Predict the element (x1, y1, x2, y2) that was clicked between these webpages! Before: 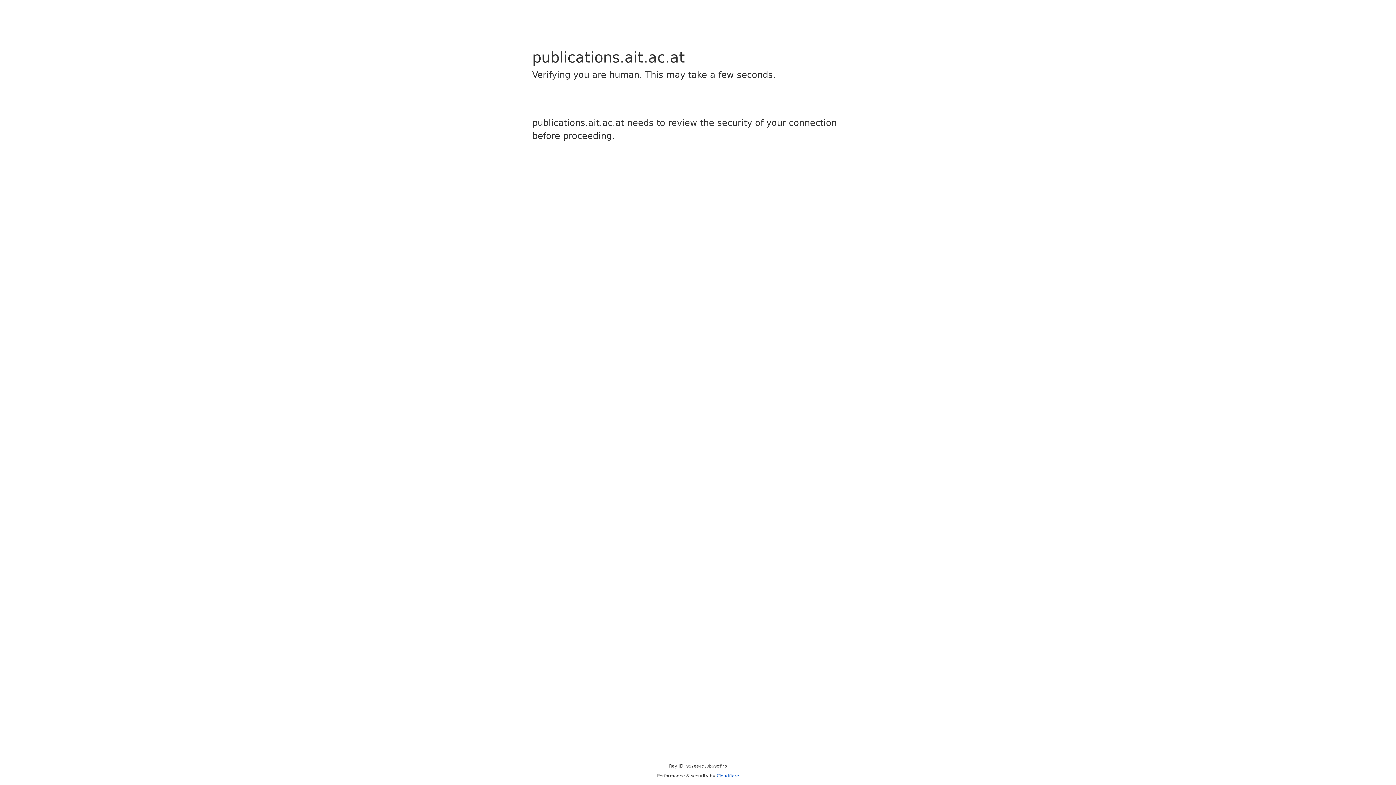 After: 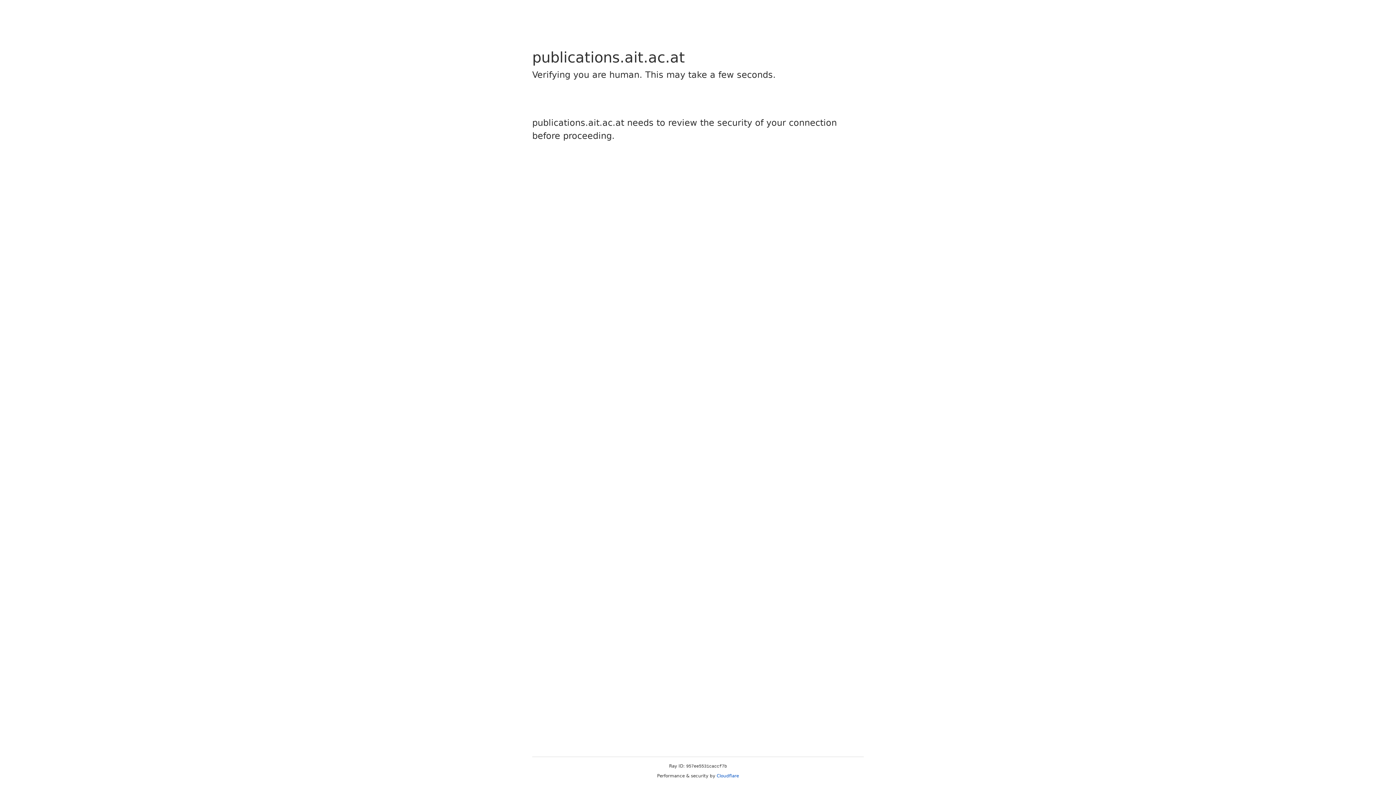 Action: bbox: (716, 773, 739, 778) label: Cloudflare